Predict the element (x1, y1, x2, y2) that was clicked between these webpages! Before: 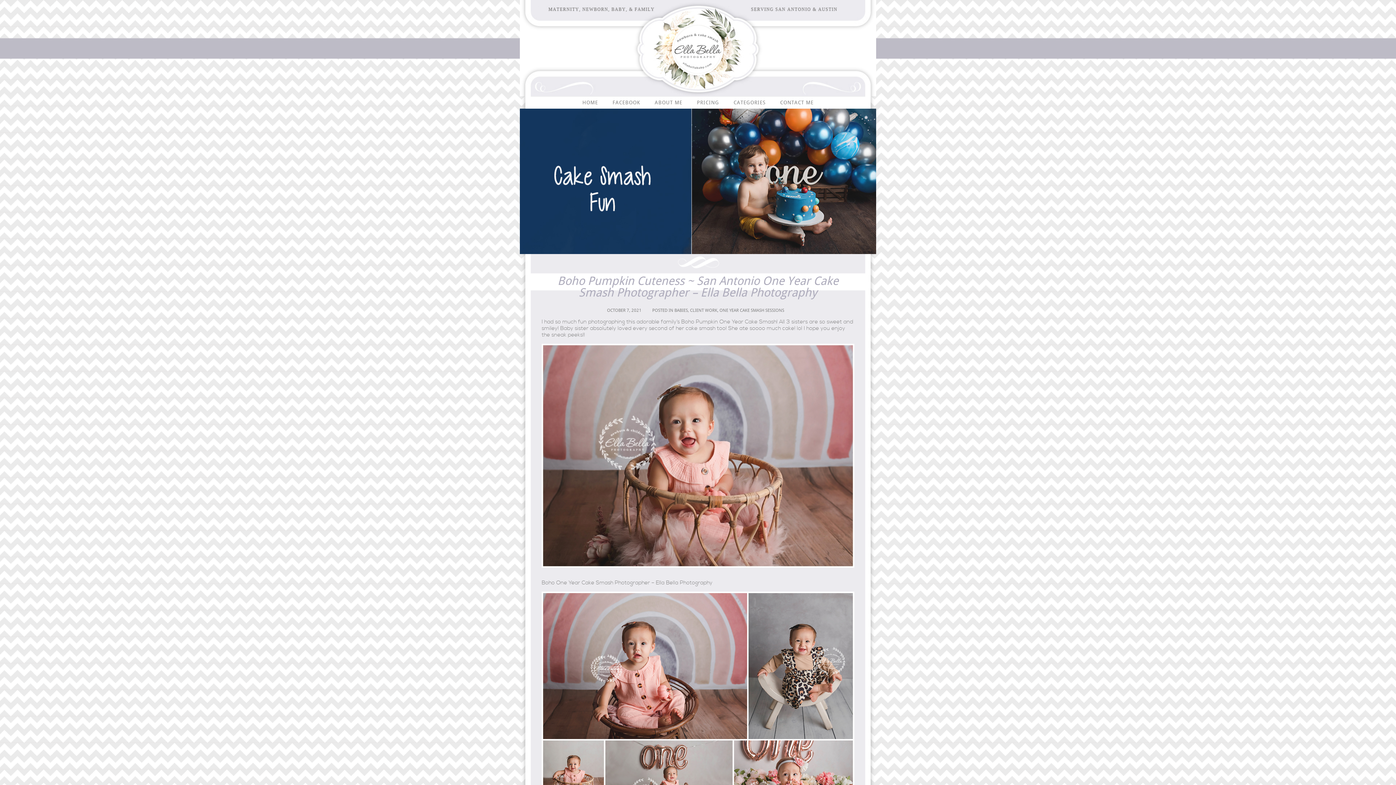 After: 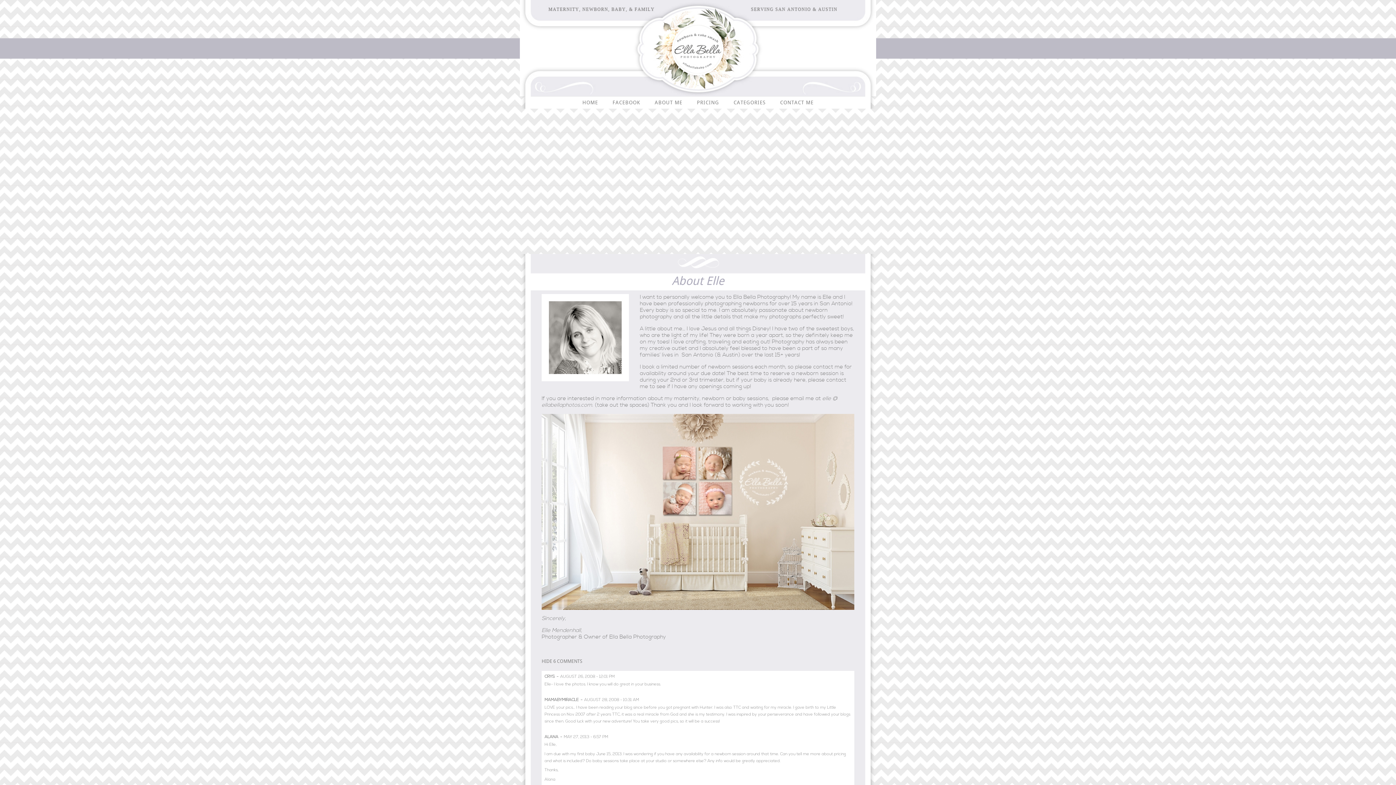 Action: label: ABOUT ME bbox: (654, 100, 682, 105)